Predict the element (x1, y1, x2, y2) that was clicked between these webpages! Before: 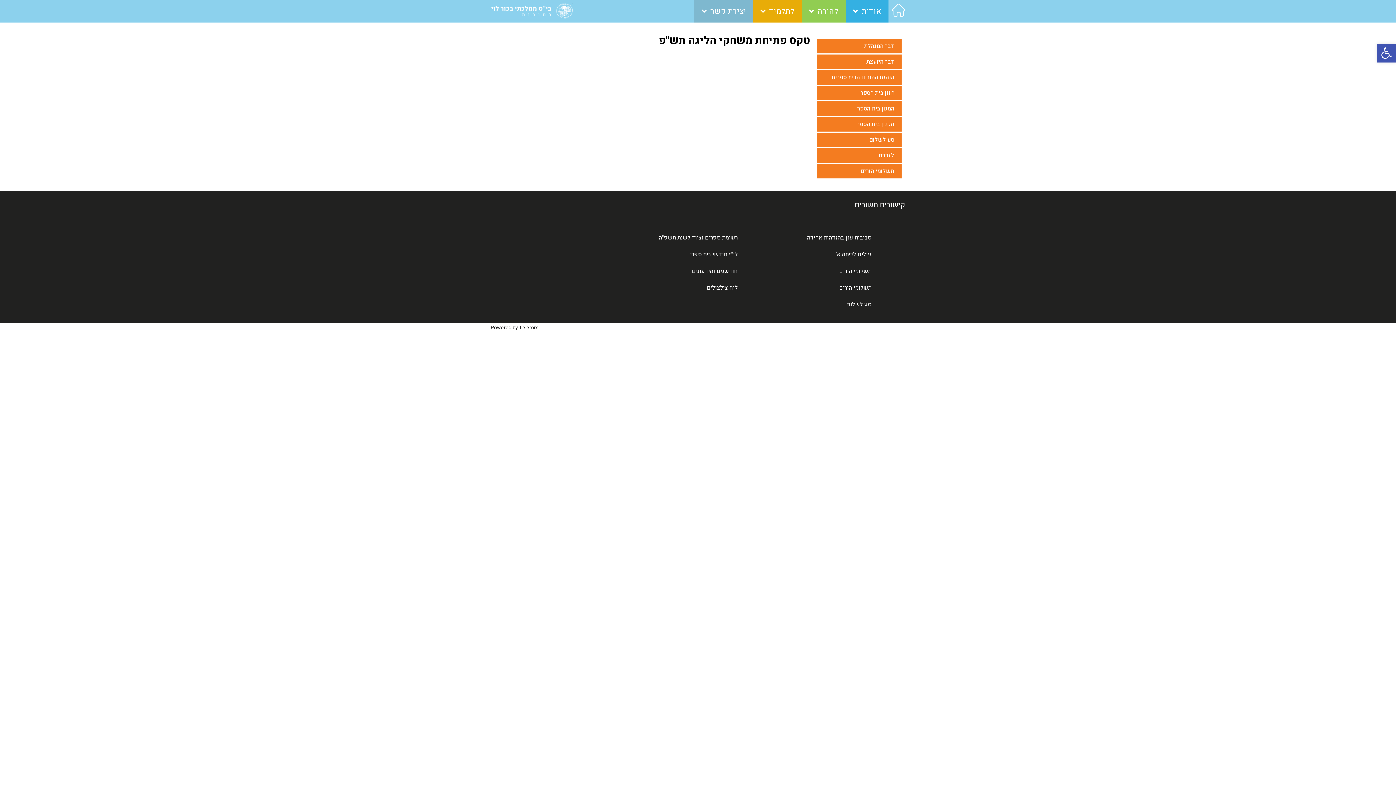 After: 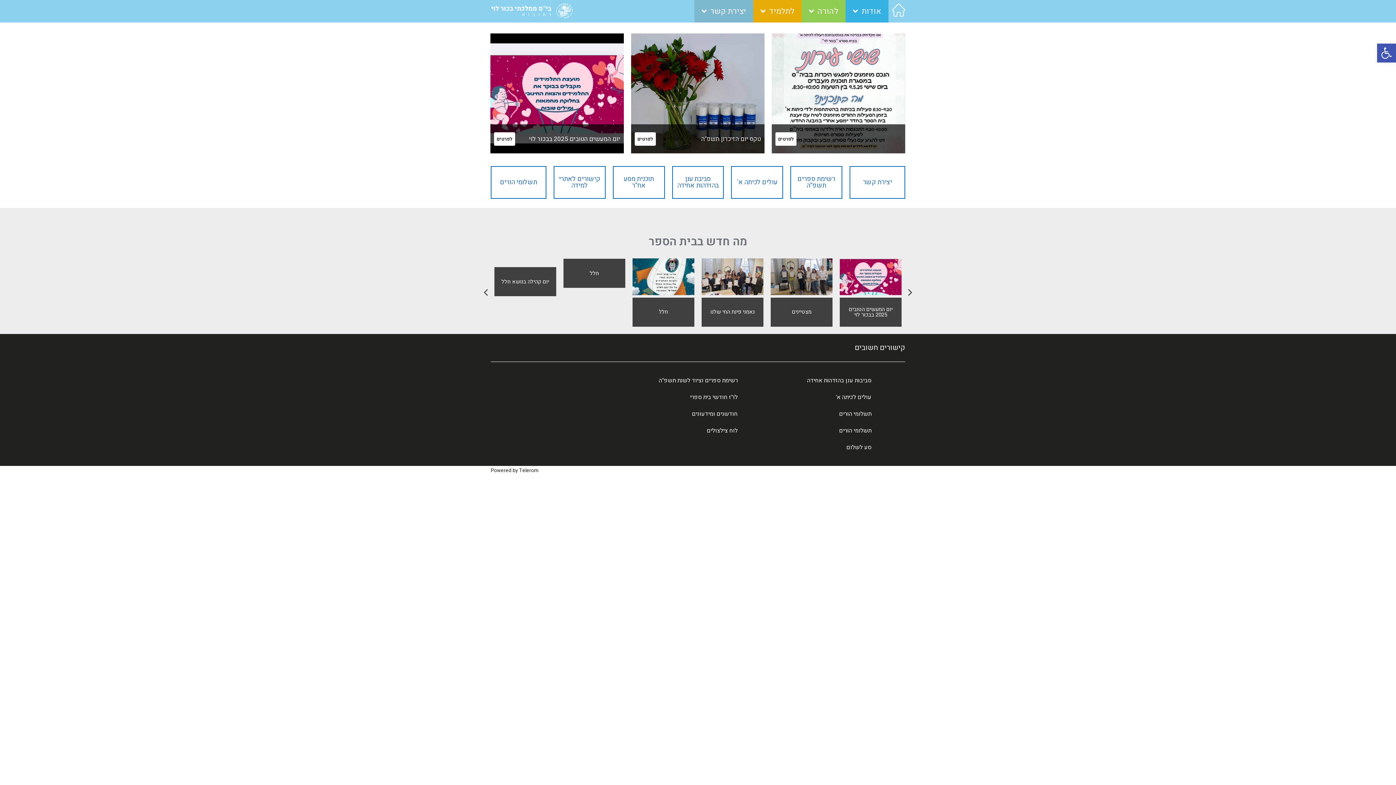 Action: bbox: (491, 3, 573, 19)